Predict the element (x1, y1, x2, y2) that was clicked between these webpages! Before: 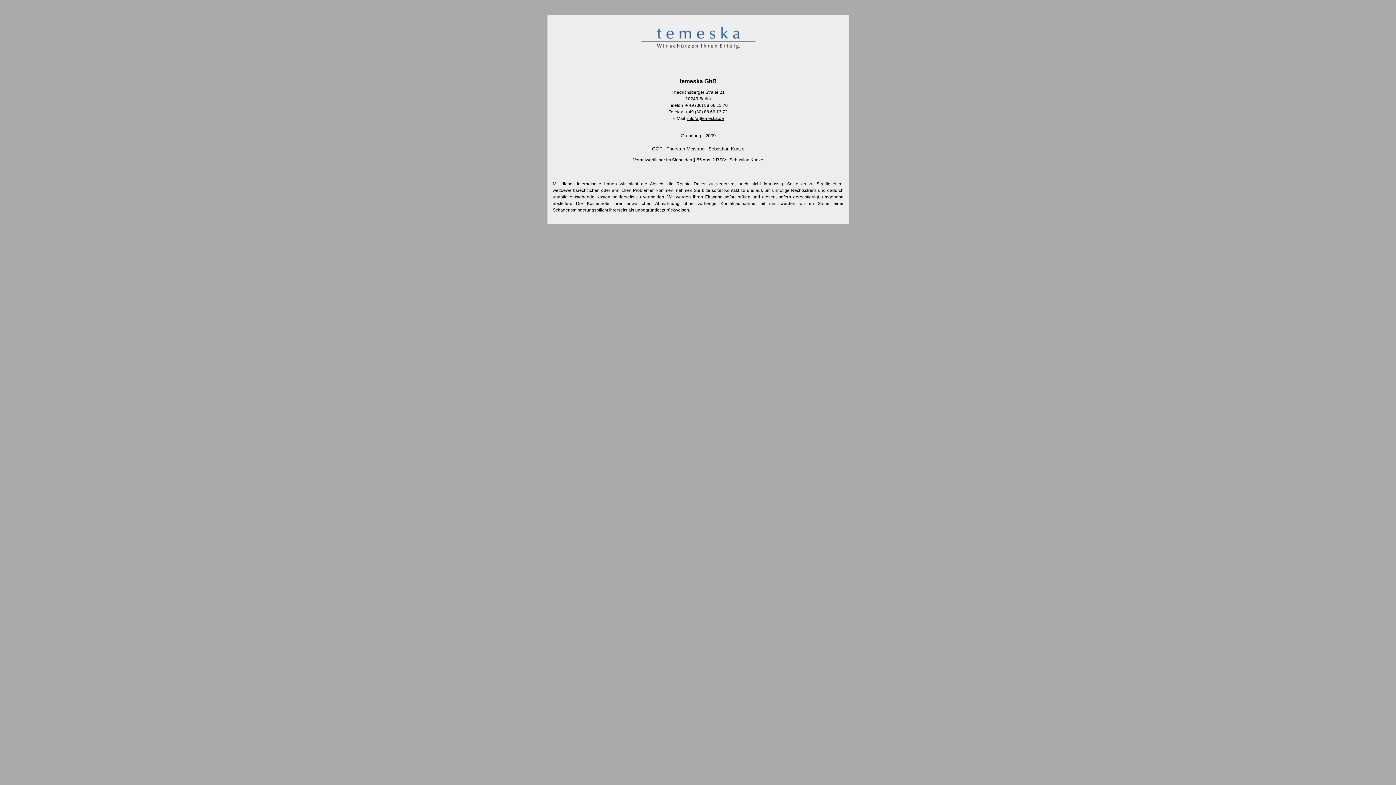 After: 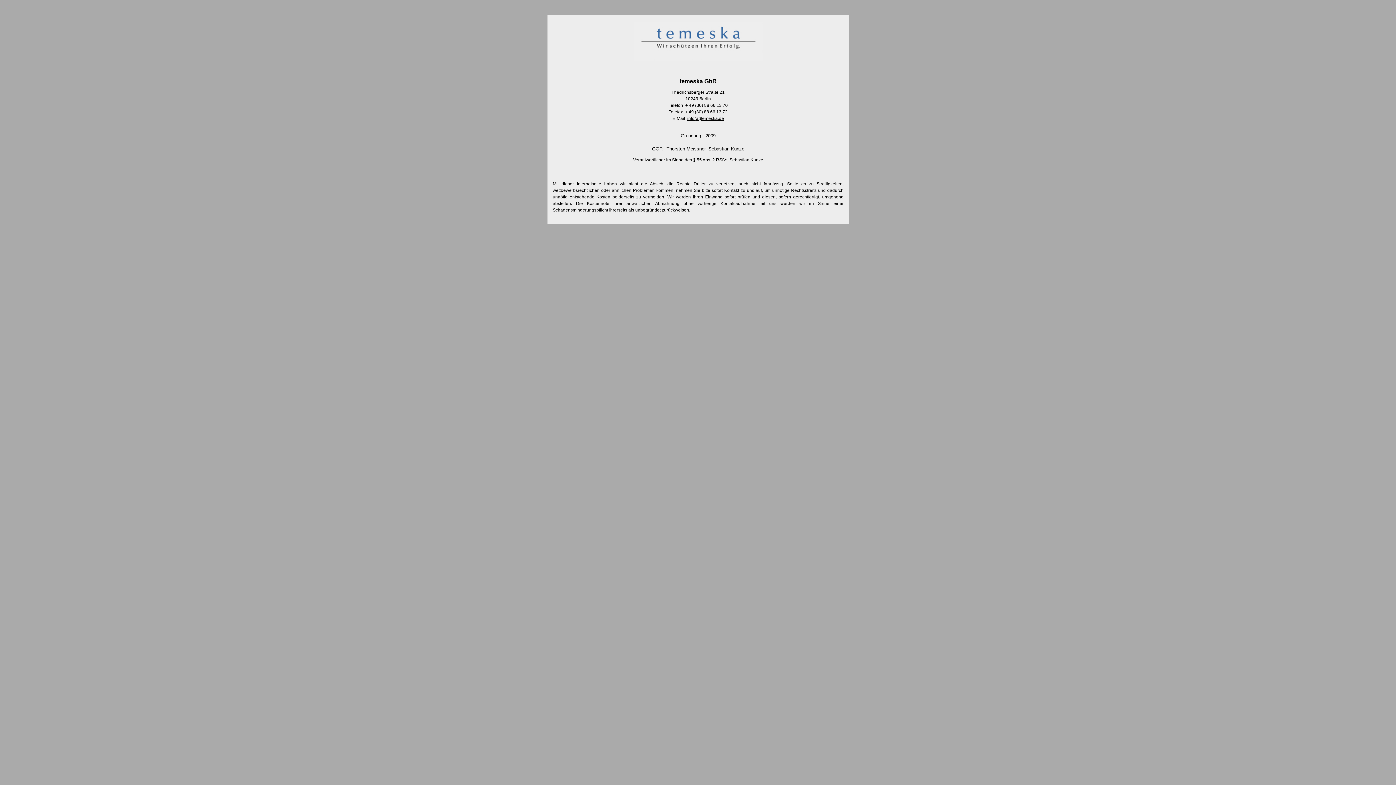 Action: bbox: (687, 116, 724, 121) label: info(at)temeska.de